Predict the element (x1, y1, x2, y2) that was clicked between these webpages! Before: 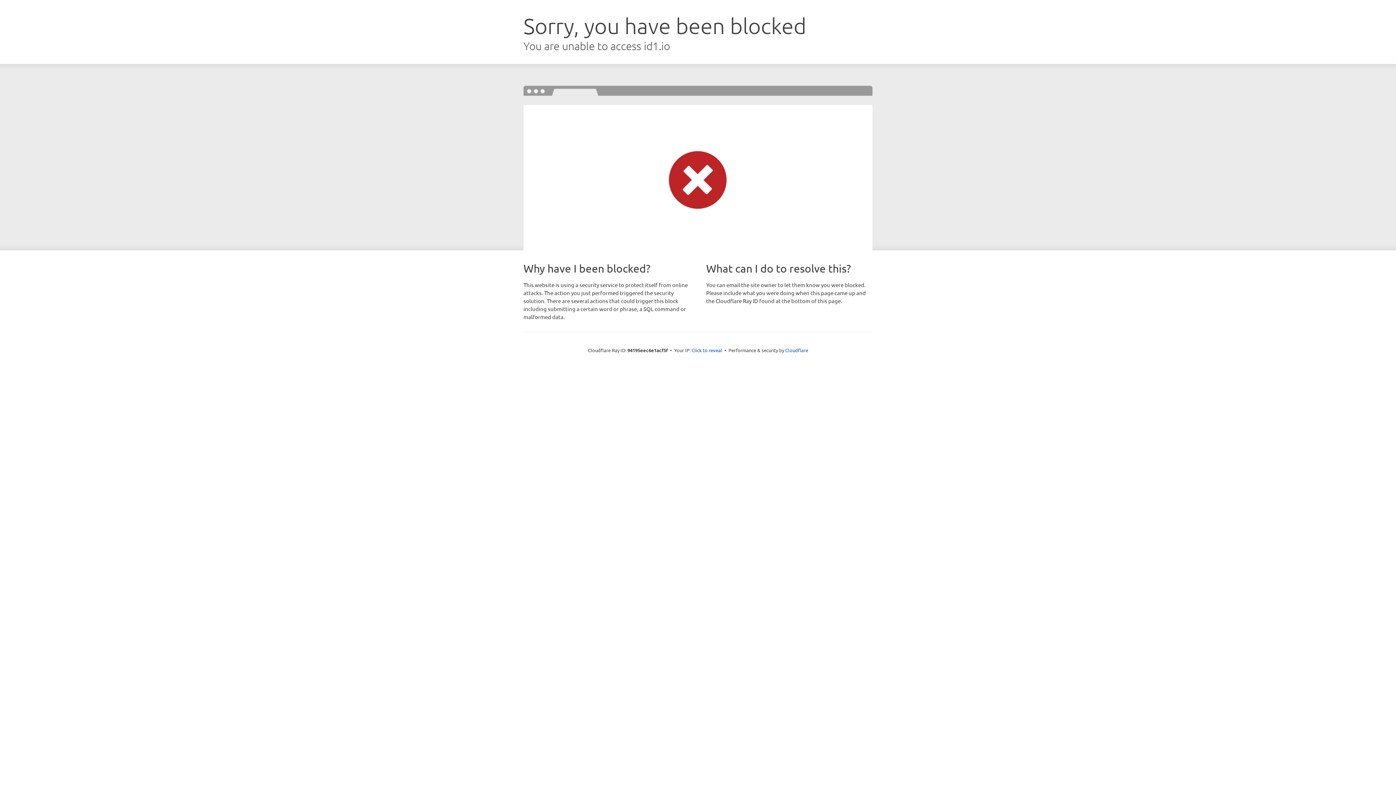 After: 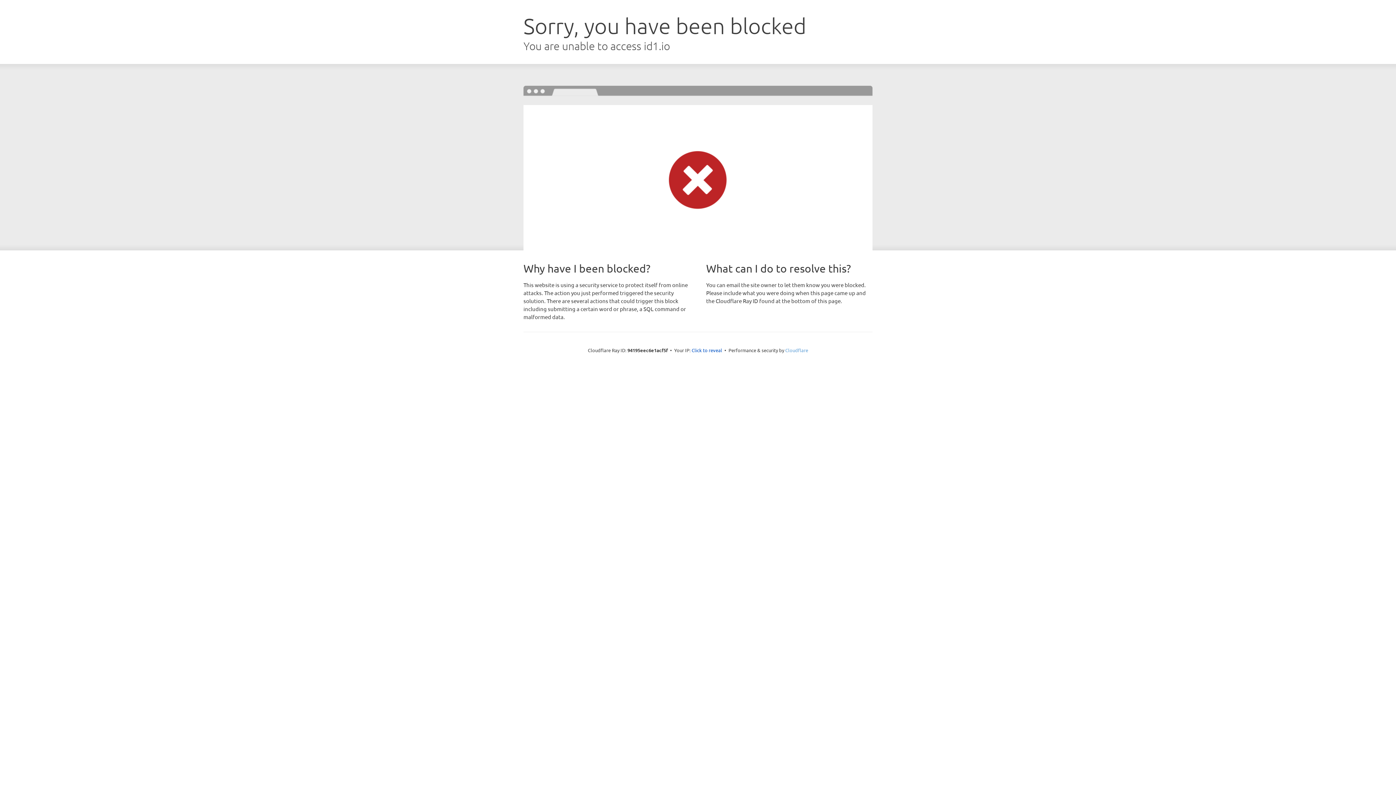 Action: bbox: (785, 347, 808, 353) label: Cloudflare